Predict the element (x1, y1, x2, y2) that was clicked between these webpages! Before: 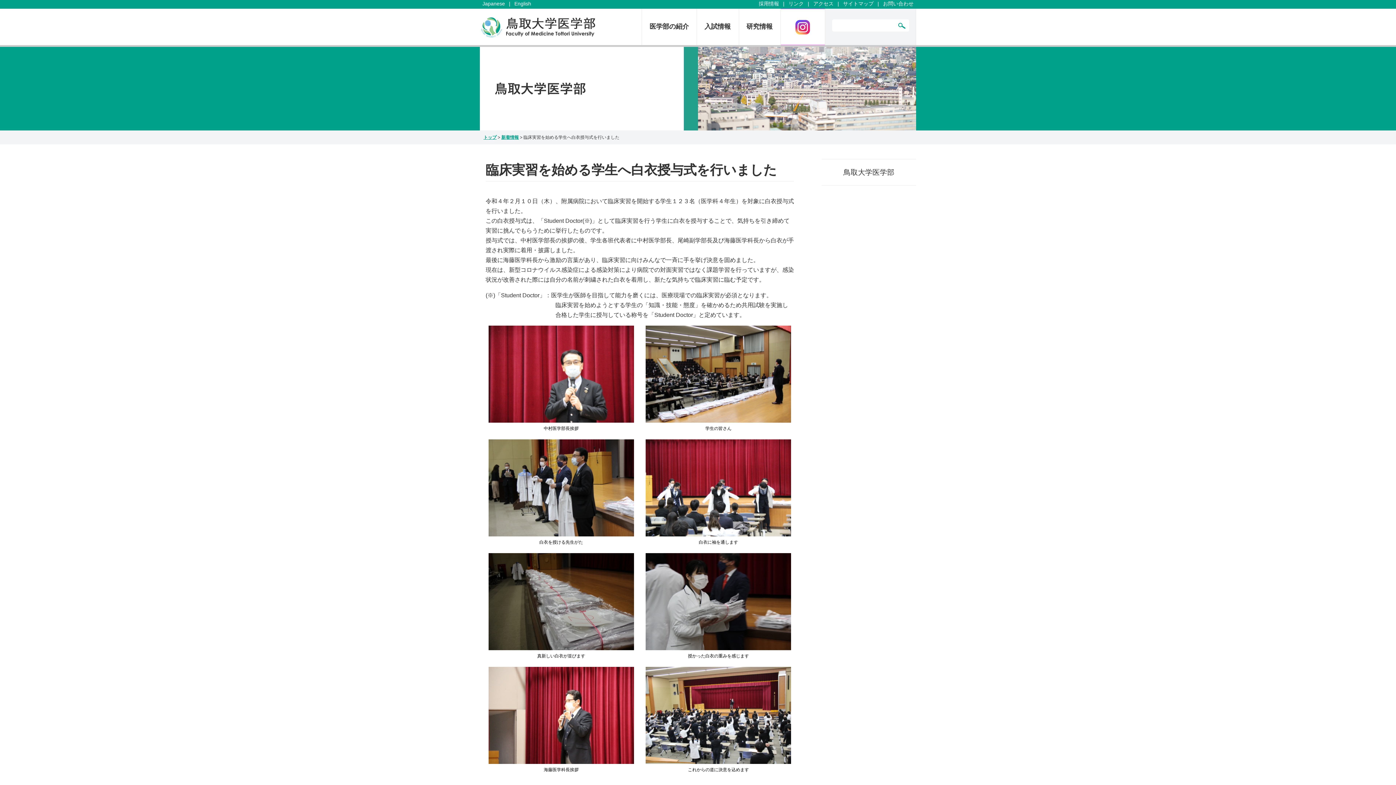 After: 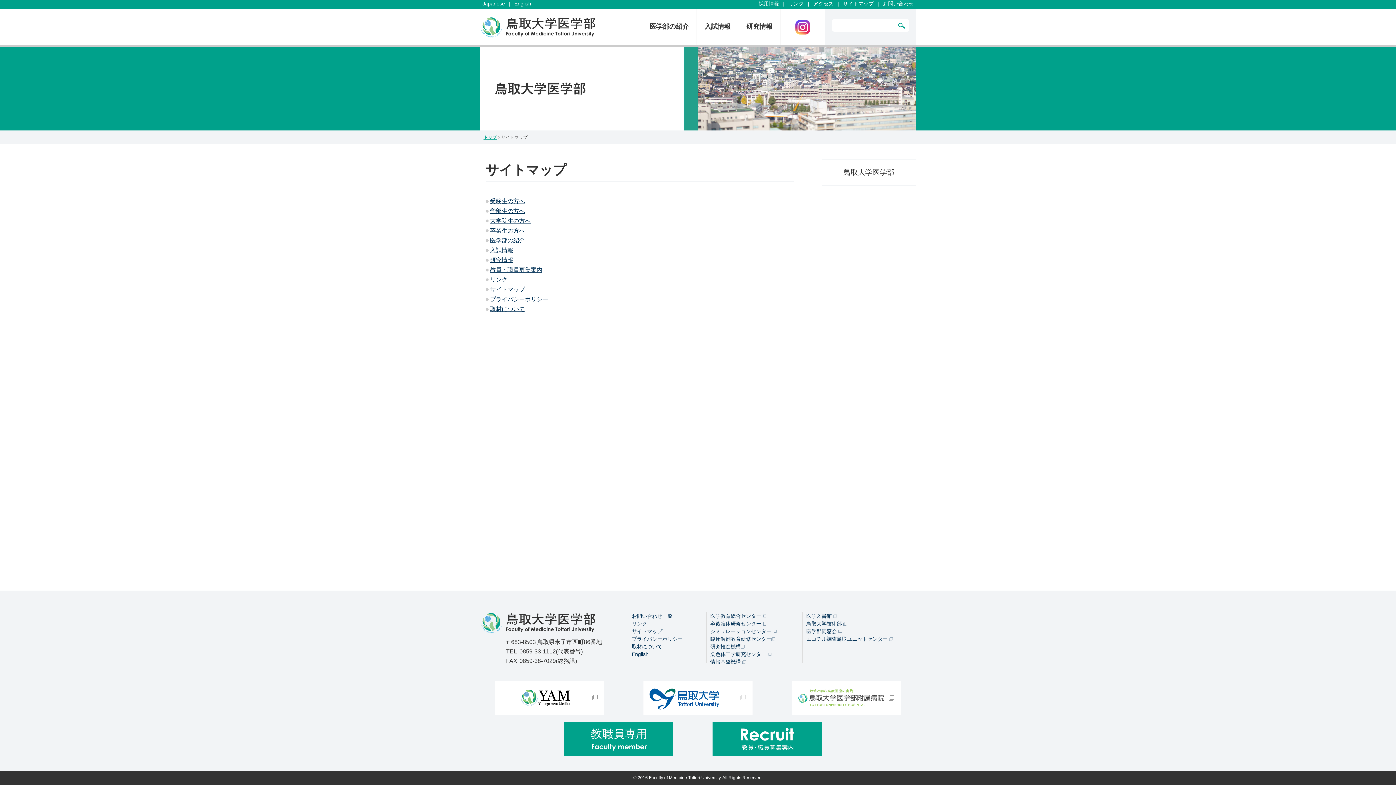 Action: bbox: (840, 0, 876, 6) label: サイトマップ